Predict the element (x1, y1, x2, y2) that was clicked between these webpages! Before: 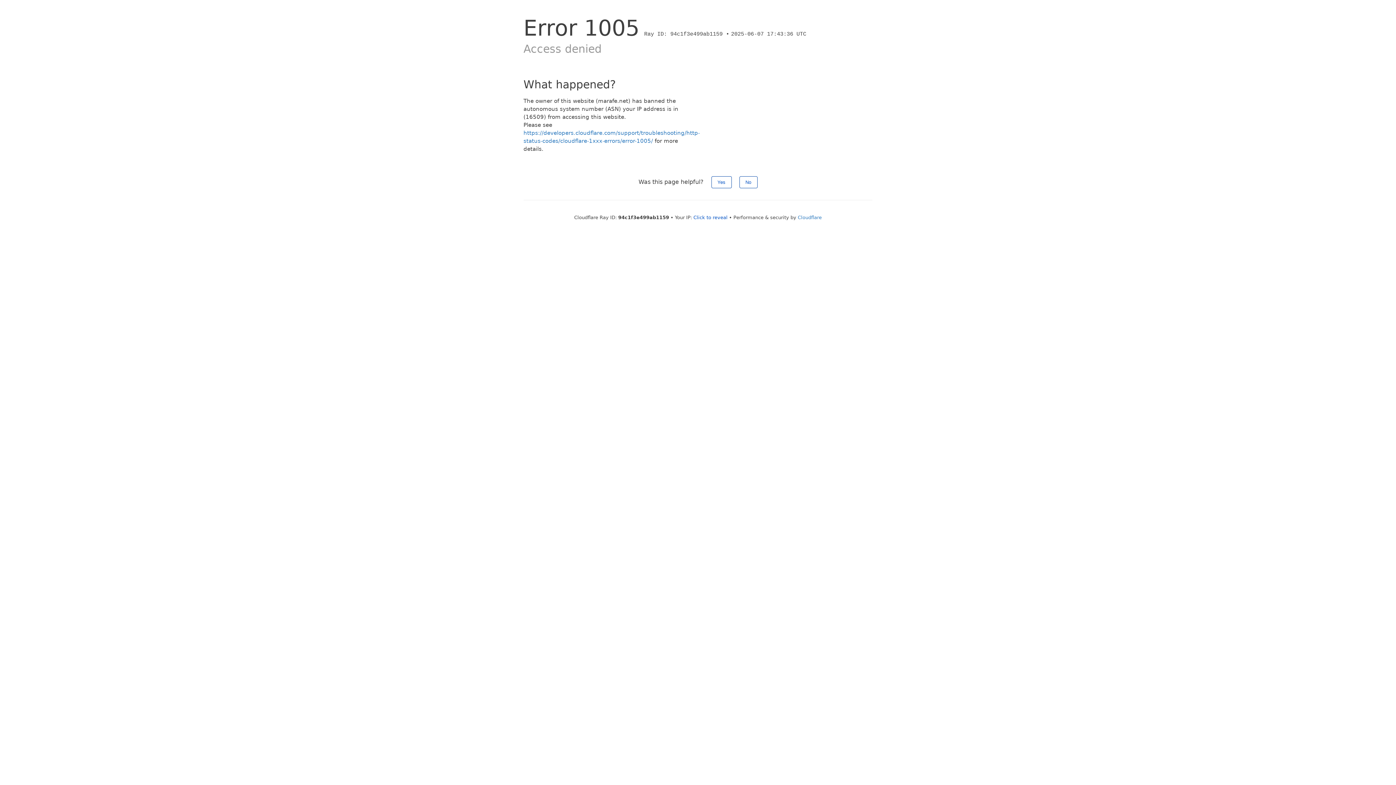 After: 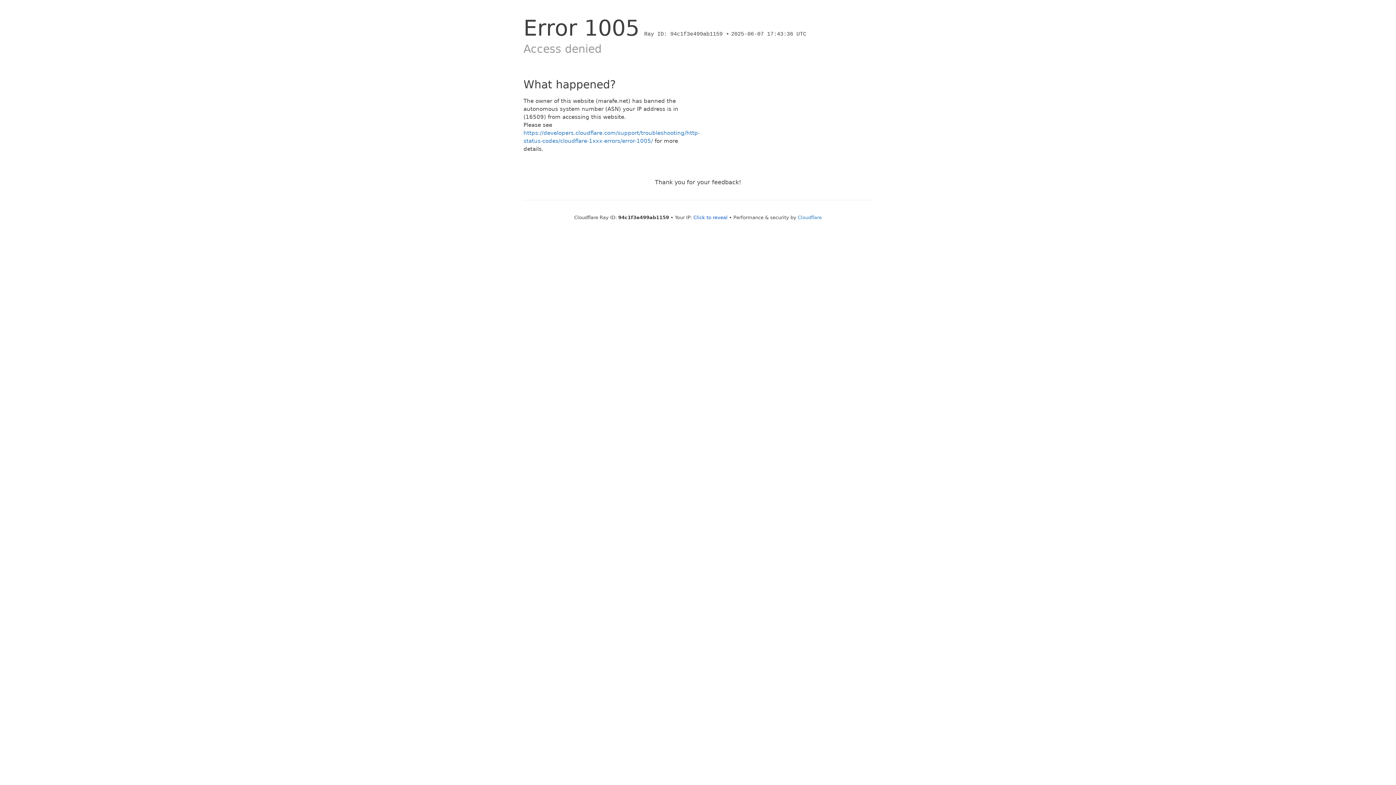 Action: label: No bbox: (739, 176, 757, 188)